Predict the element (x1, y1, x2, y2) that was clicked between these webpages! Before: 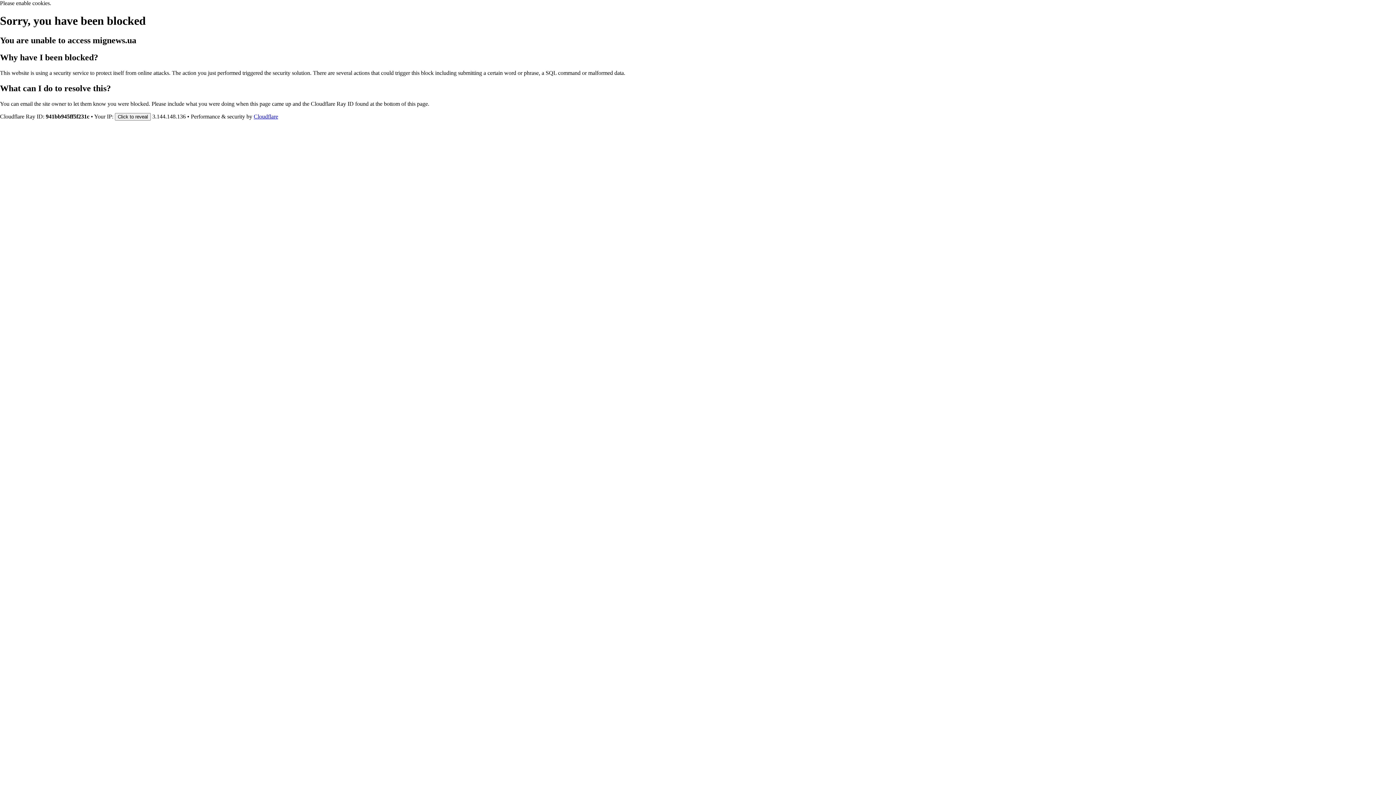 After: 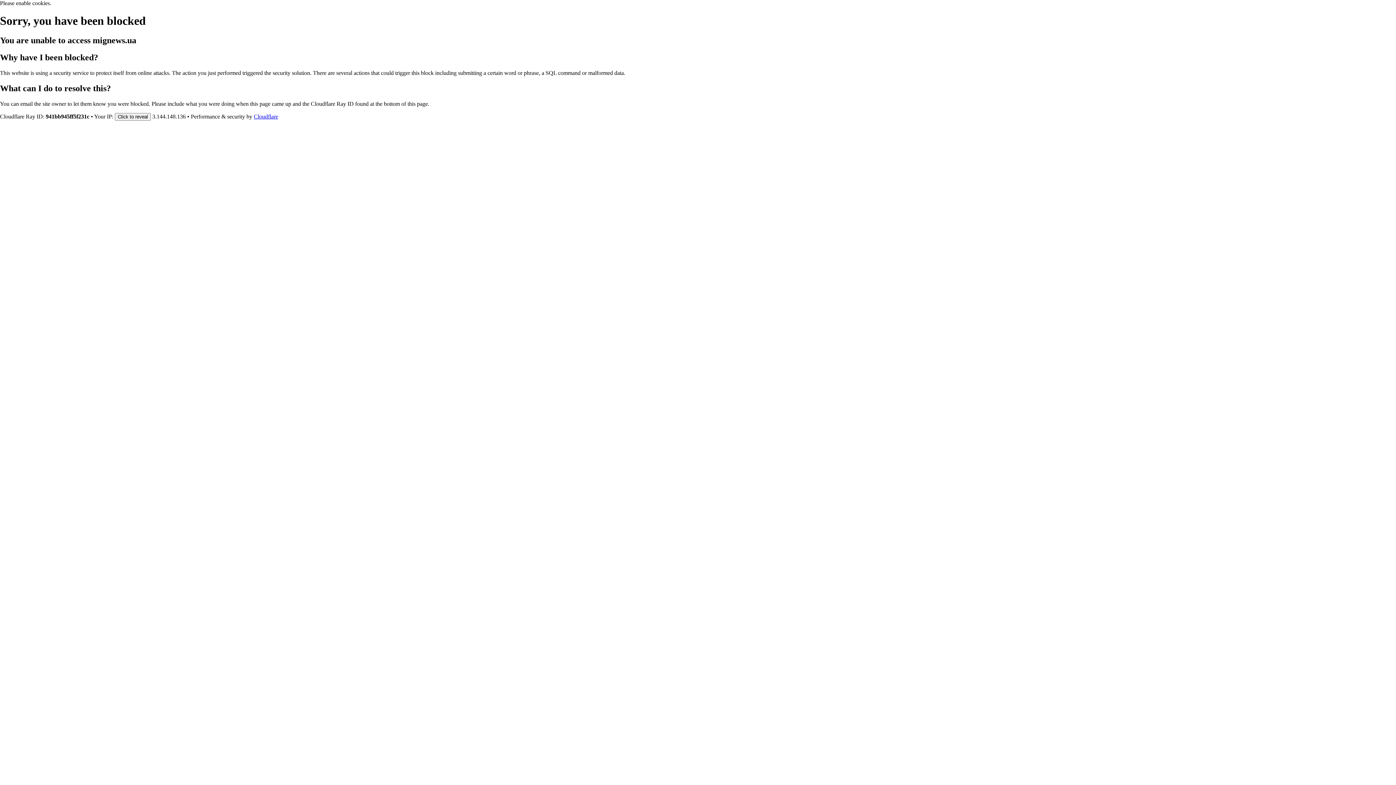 Action: label: Cloudflare bbox: (253, 113, 278, 119)